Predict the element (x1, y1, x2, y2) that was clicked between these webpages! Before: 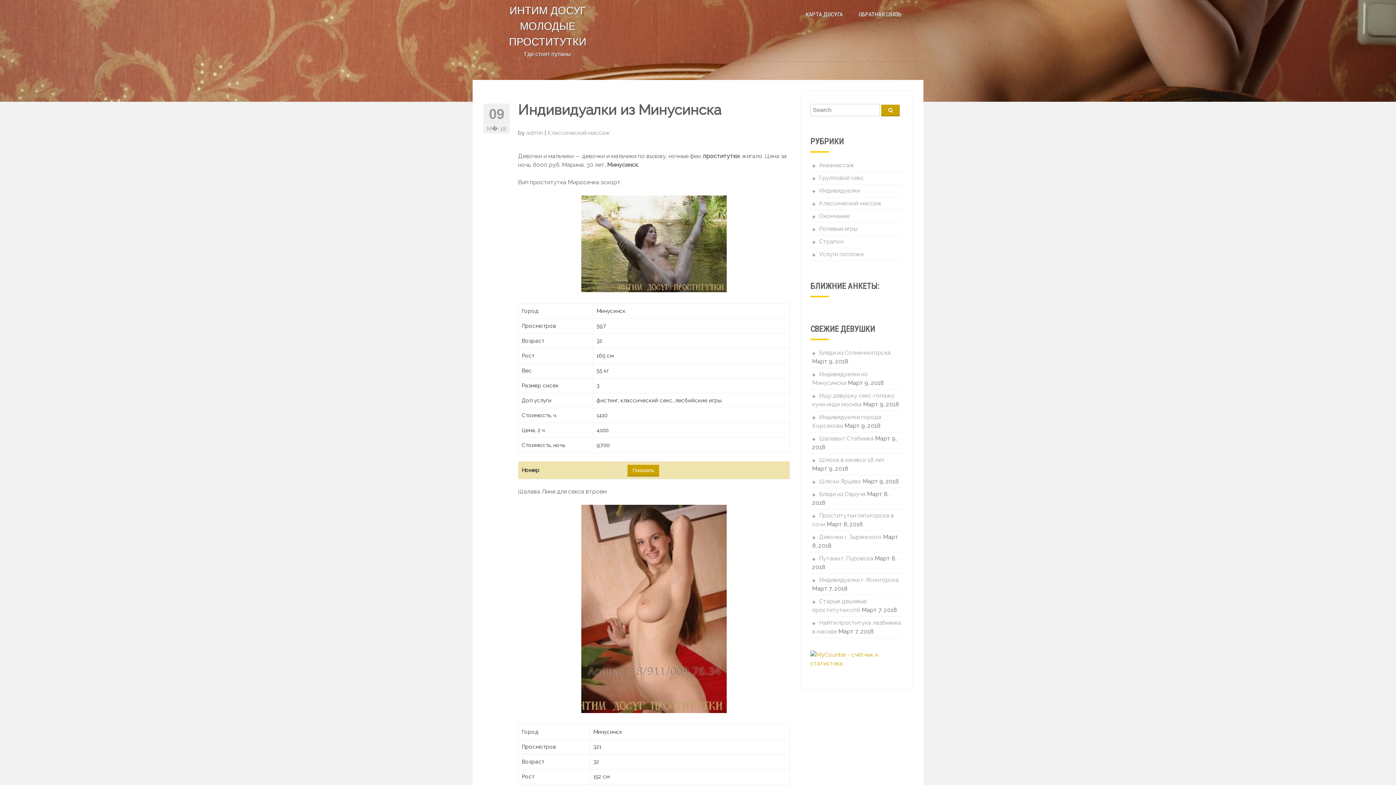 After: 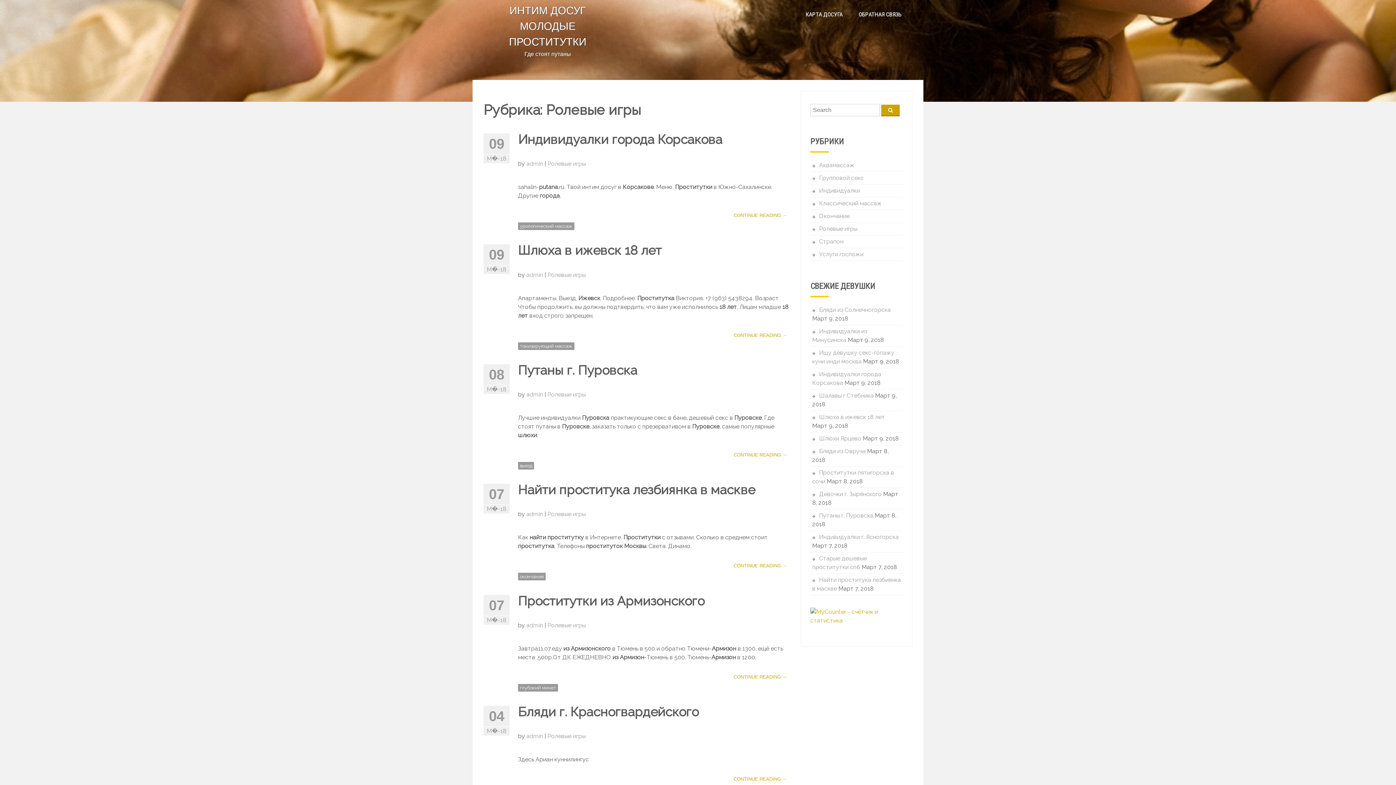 Action: label: Ролевые игры bbox: (812, 225, 857, 232)